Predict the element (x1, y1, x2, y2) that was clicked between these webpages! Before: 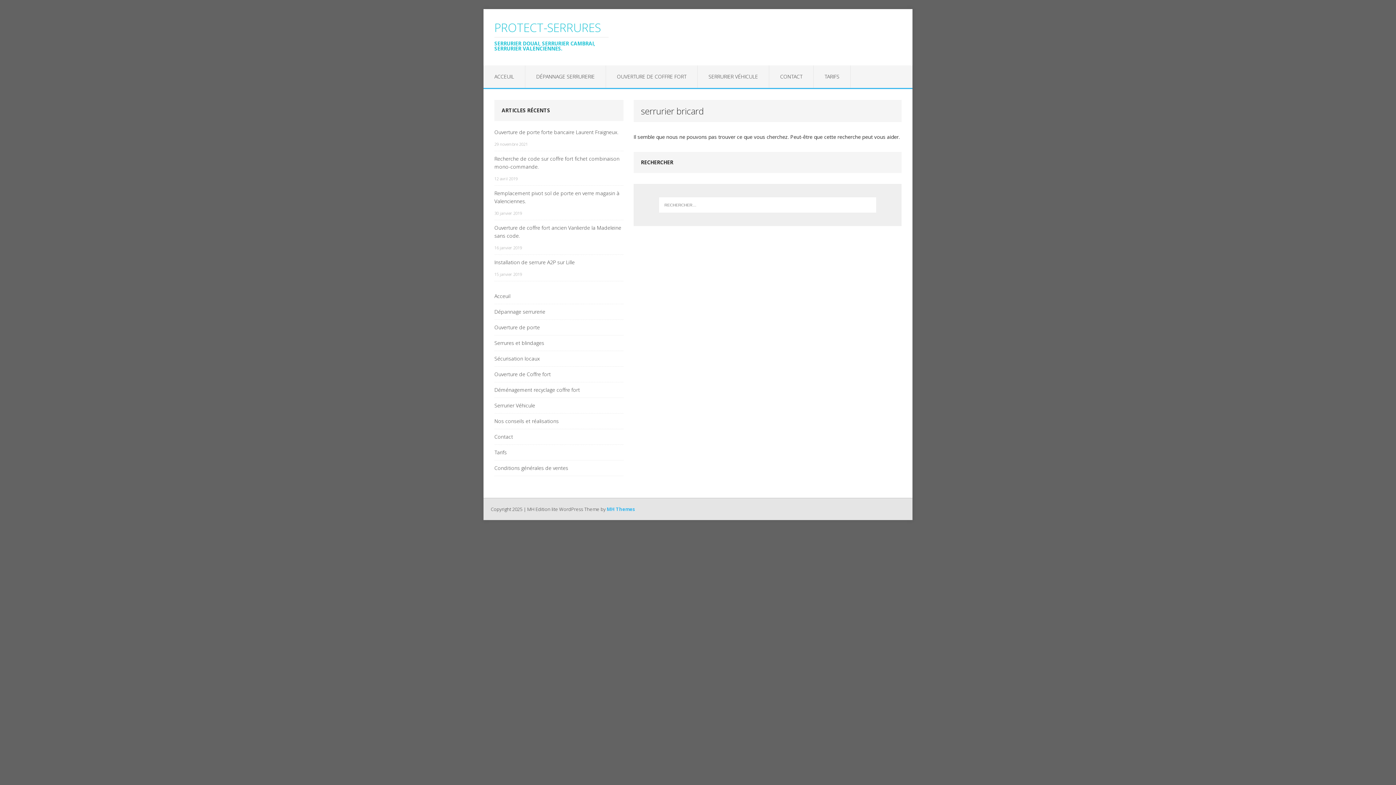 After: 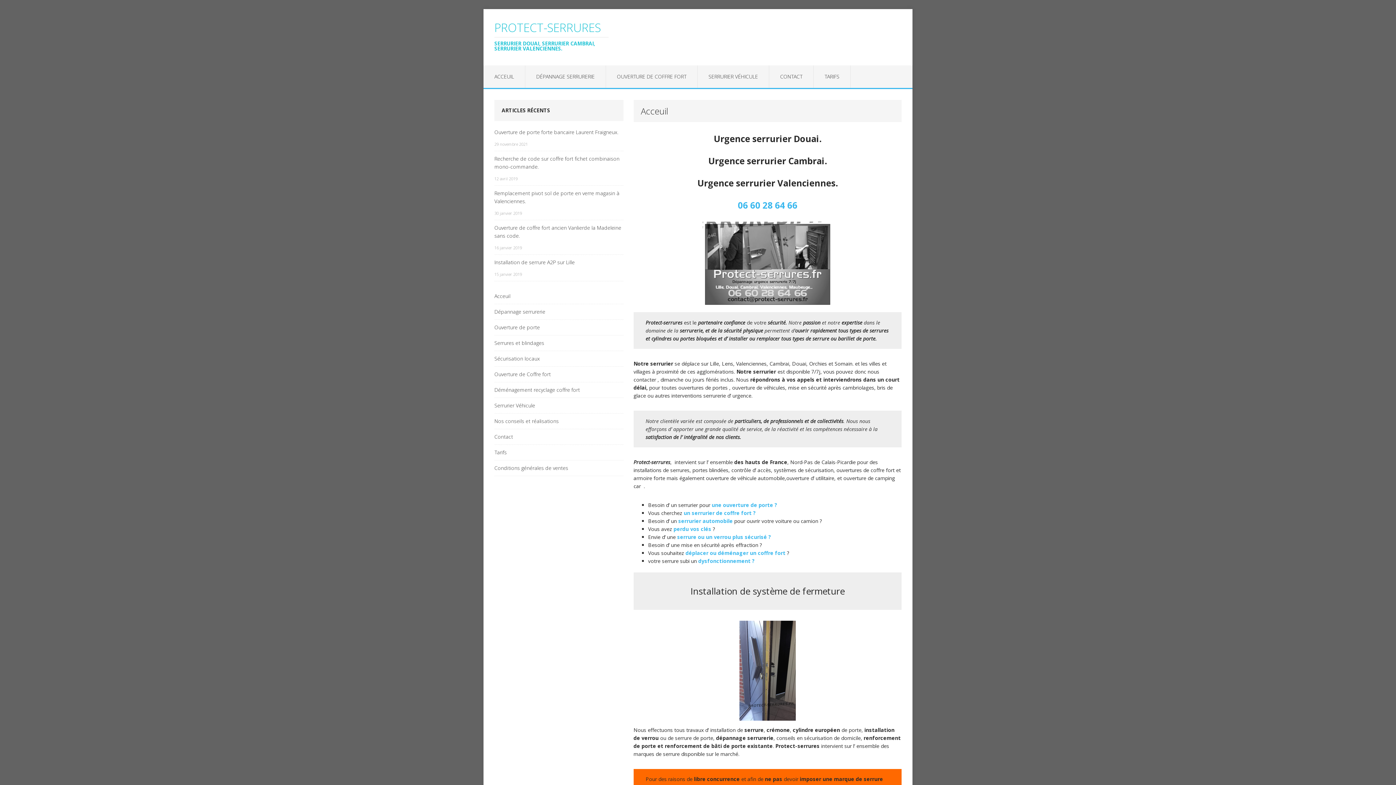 Action: bbox: (483, 9, 619, 65) label: PROTECT-SERRURES
SERRURIER DOUAI, SERRURIER CAMBRAI, SERRURIER VALENCIENNES.